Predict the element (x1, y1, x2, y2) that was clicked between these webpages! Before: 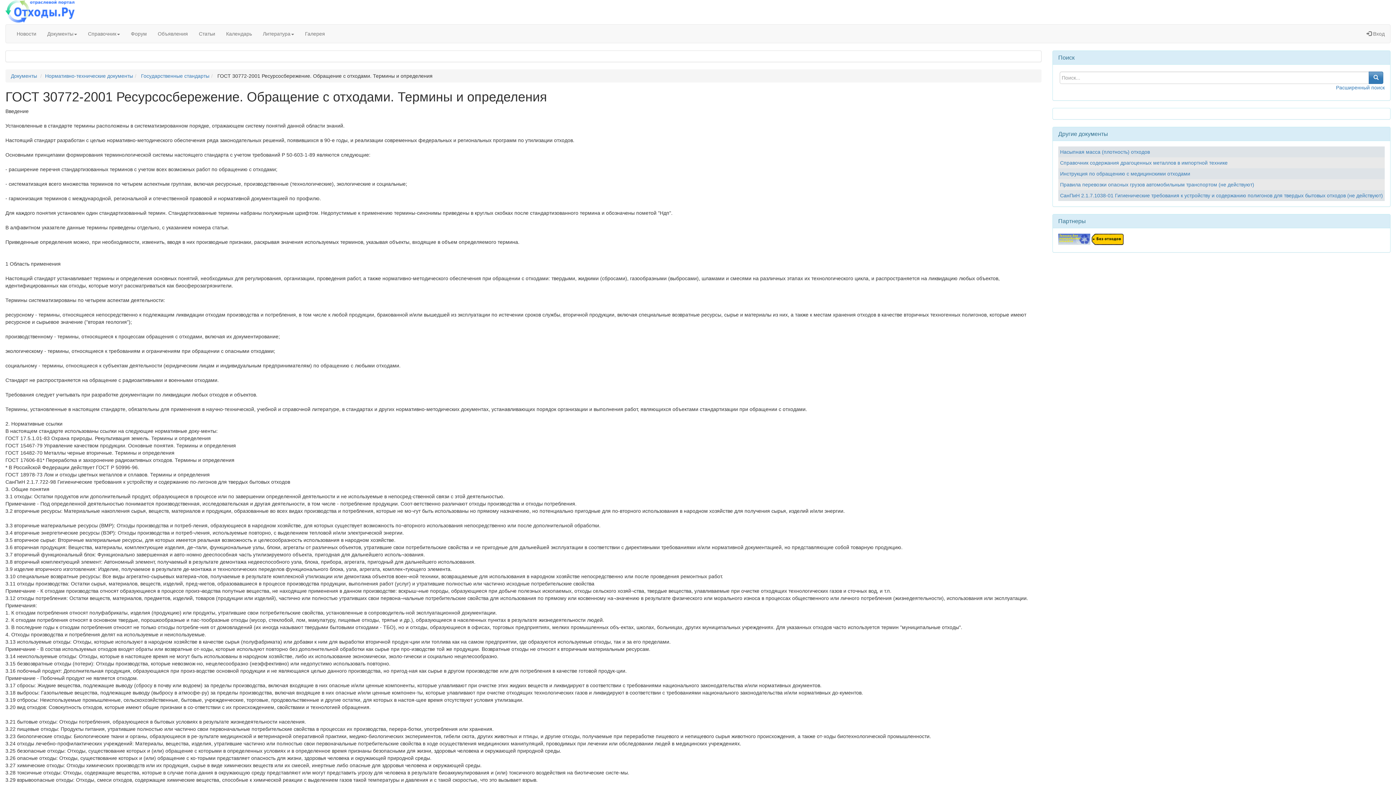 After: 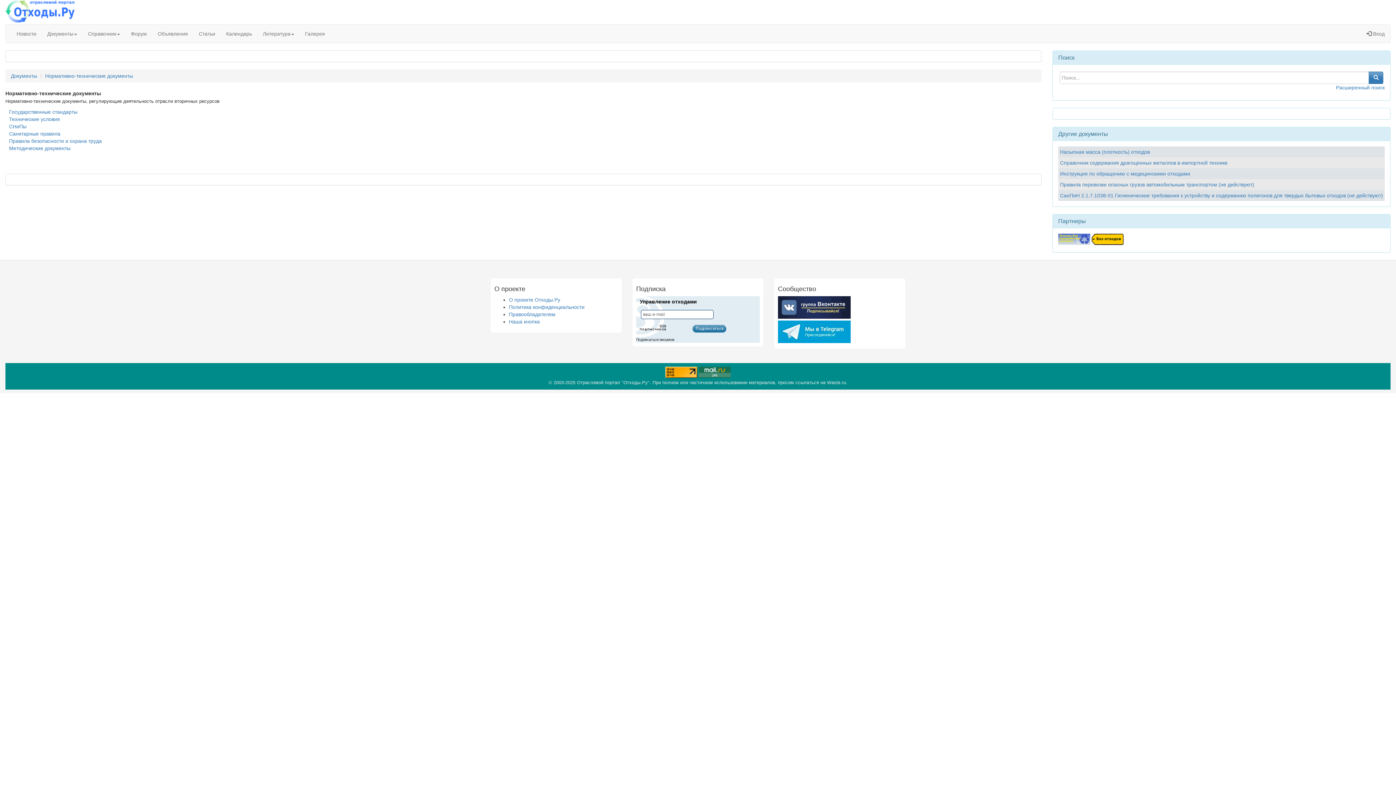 Action: bbox: (45, 73, 133, 79) label: Нормативно-технические документы